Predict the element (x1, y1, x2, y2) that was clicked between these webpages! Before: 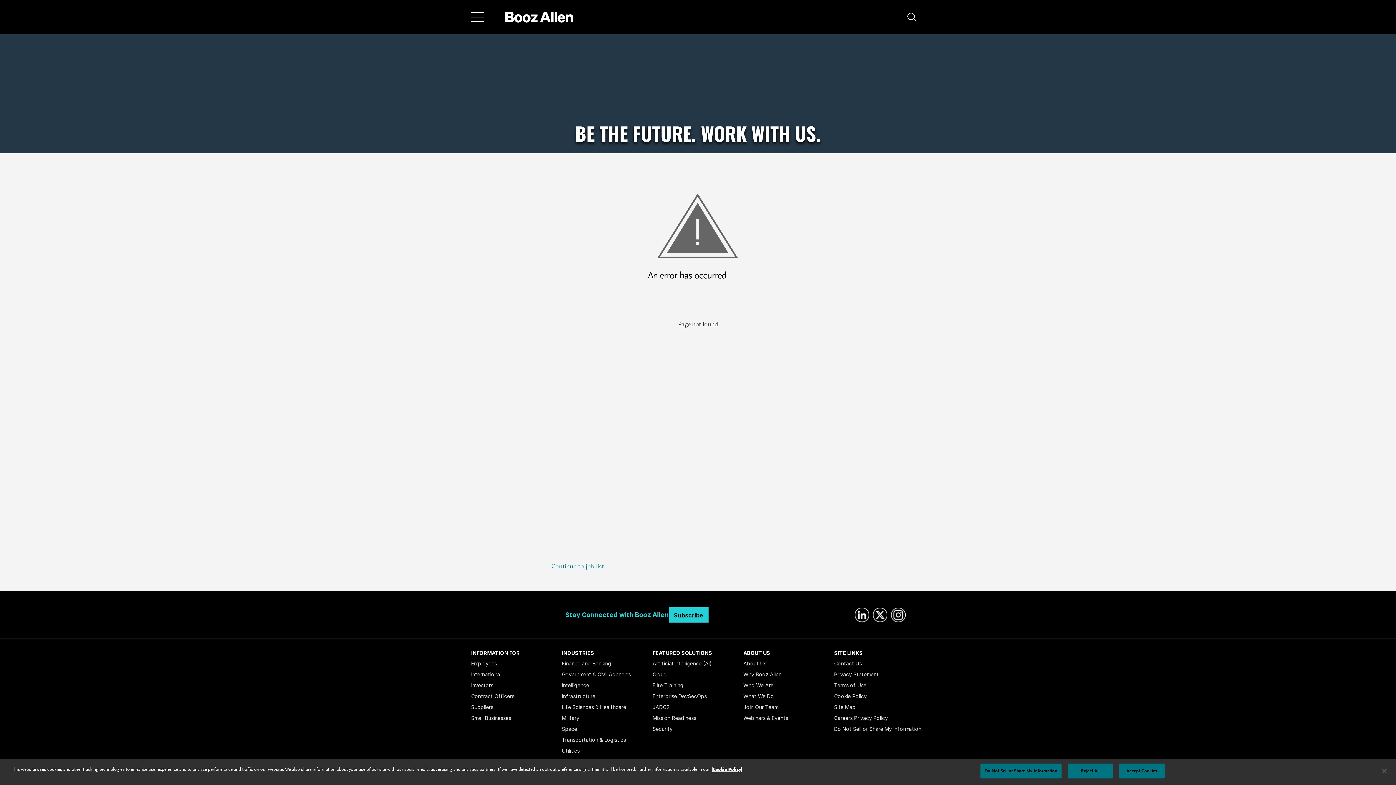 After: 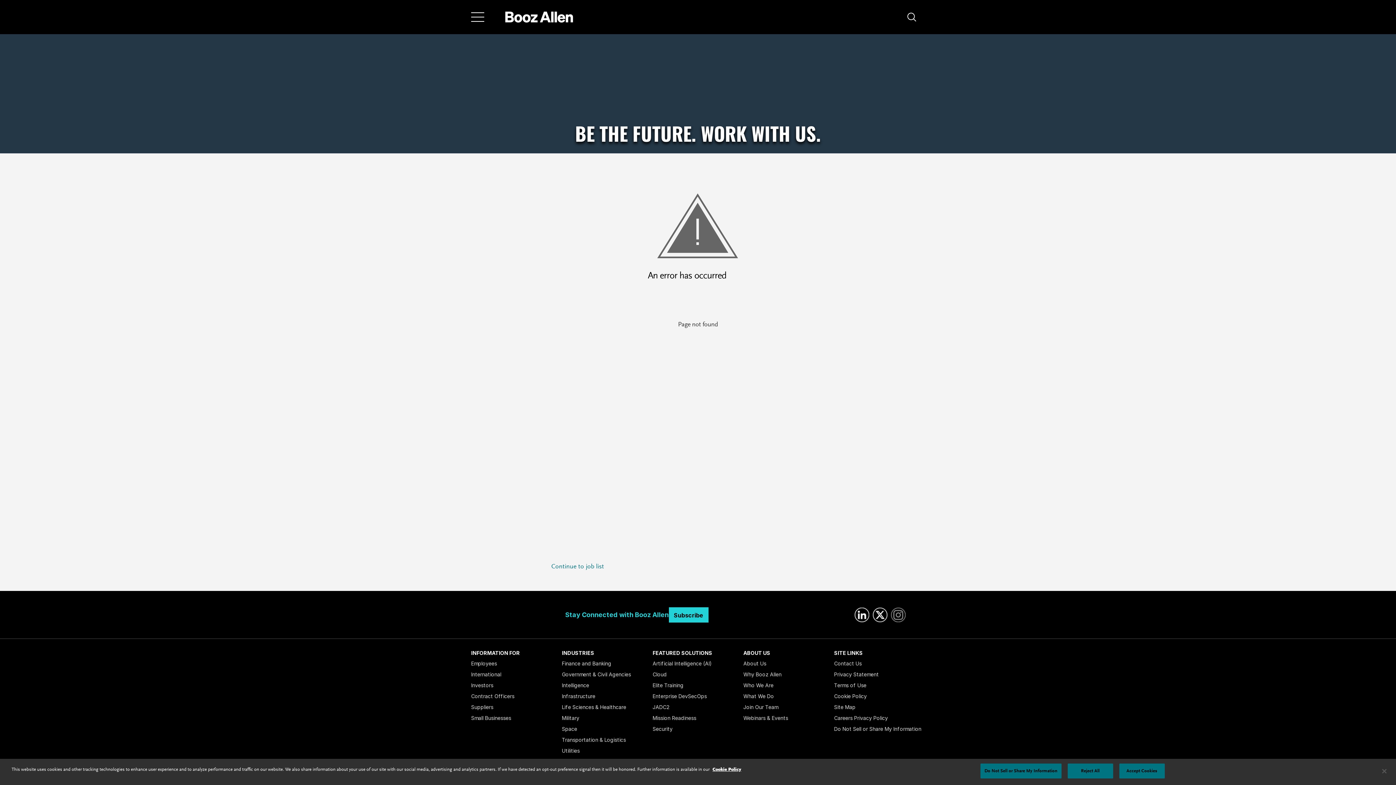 Action: bbox: (891, 607, 905, 622) label: Instagram